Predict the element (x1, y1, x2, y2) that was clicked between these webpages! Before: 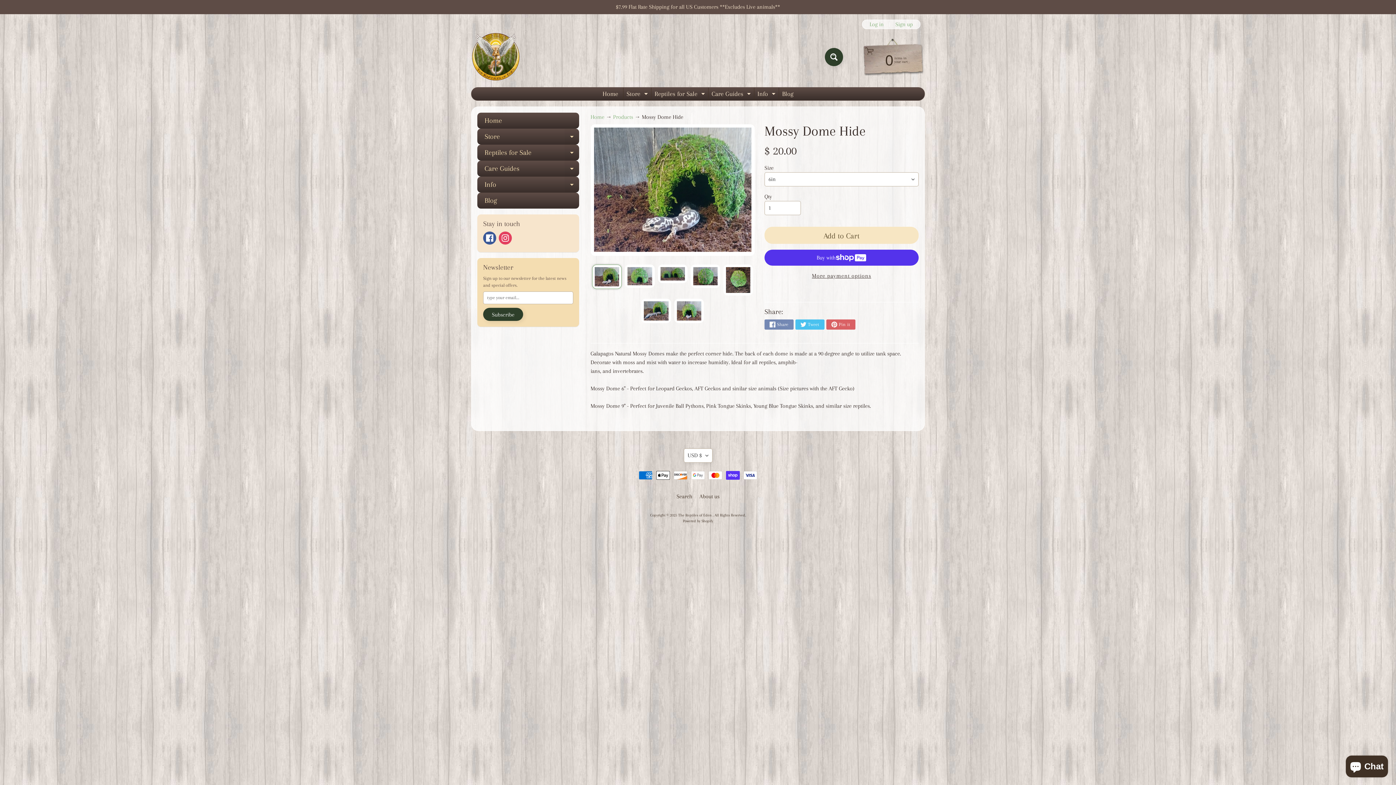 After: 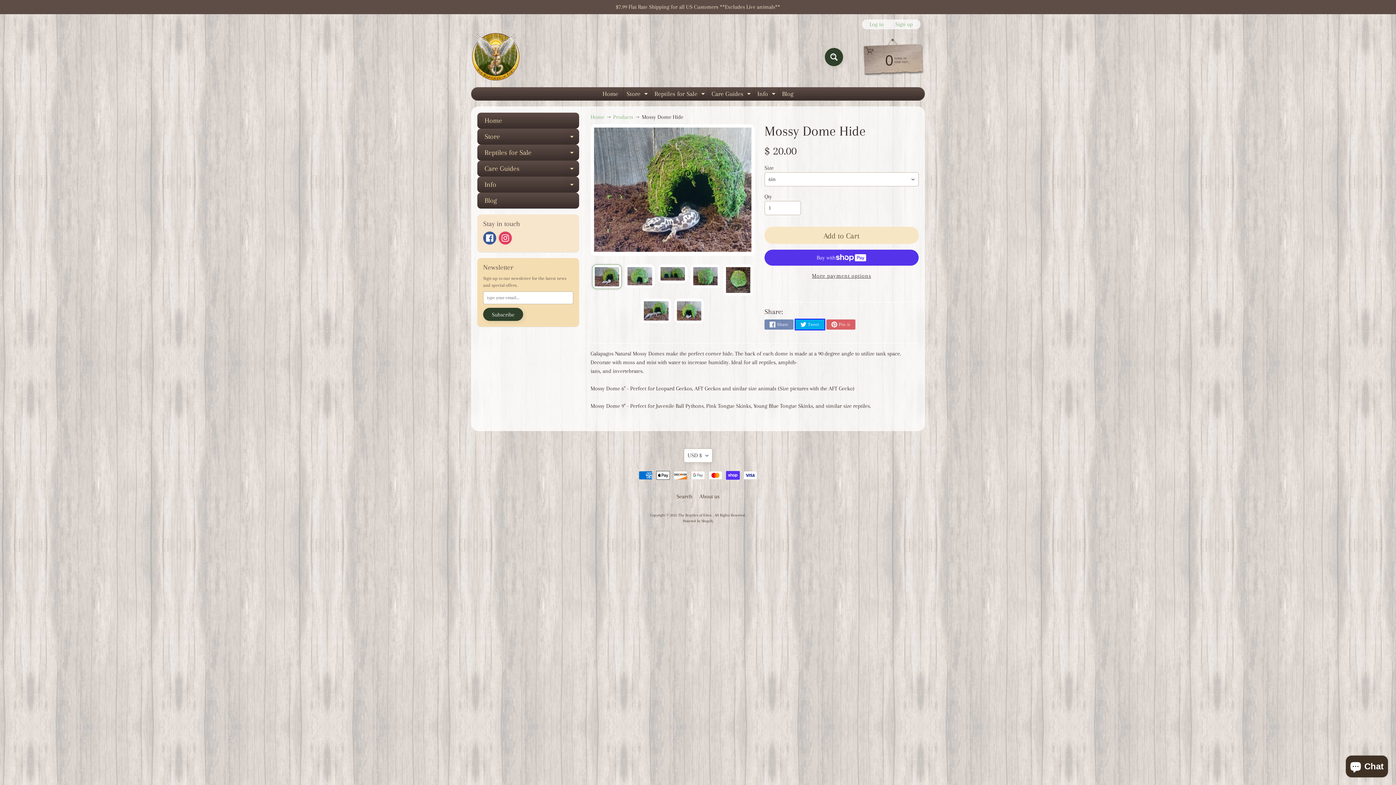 Action: bbox: (795, 319, 824, 329) label: Tweet